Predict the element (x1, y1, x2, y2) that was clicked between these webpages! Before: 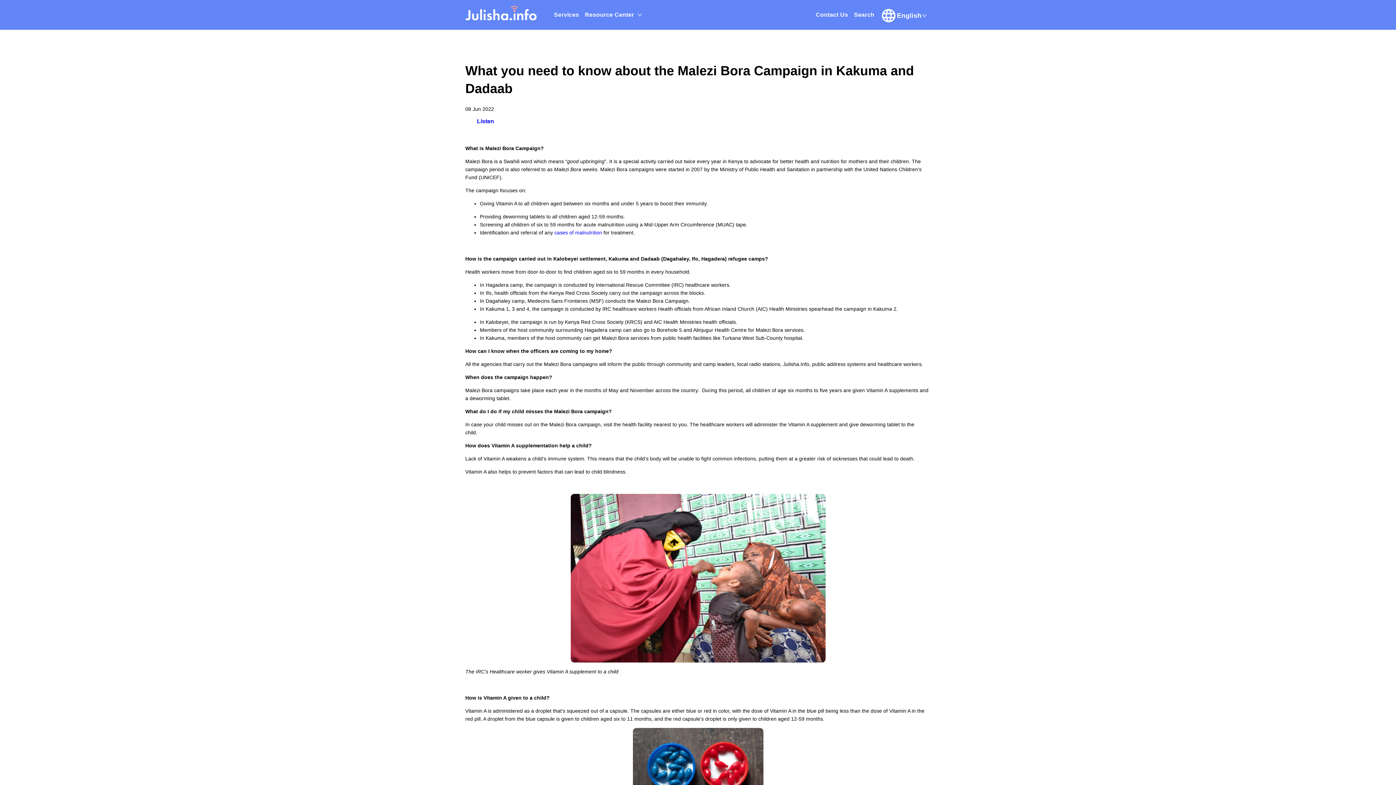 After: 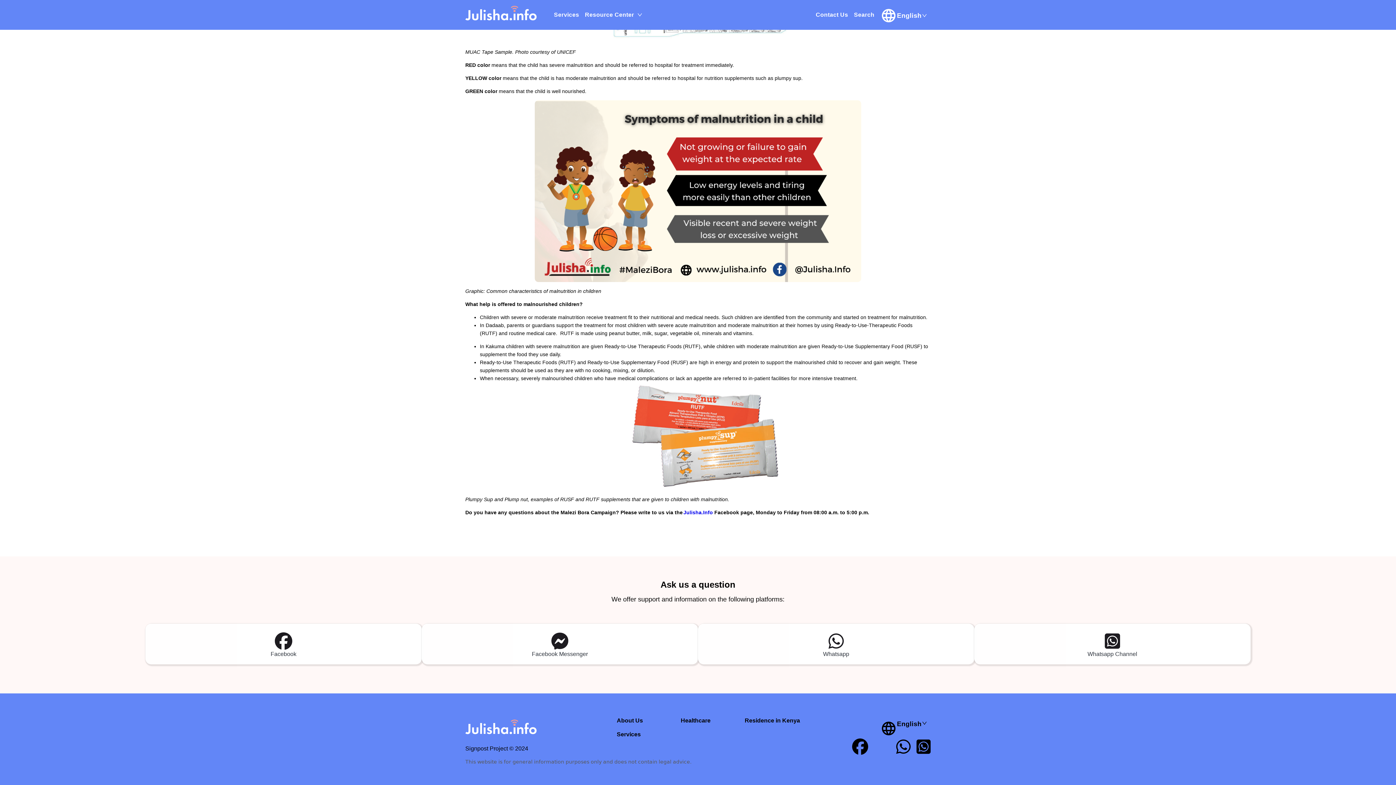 Action: bbox: (874, 336, 890, 356) label: Facebook Messenger